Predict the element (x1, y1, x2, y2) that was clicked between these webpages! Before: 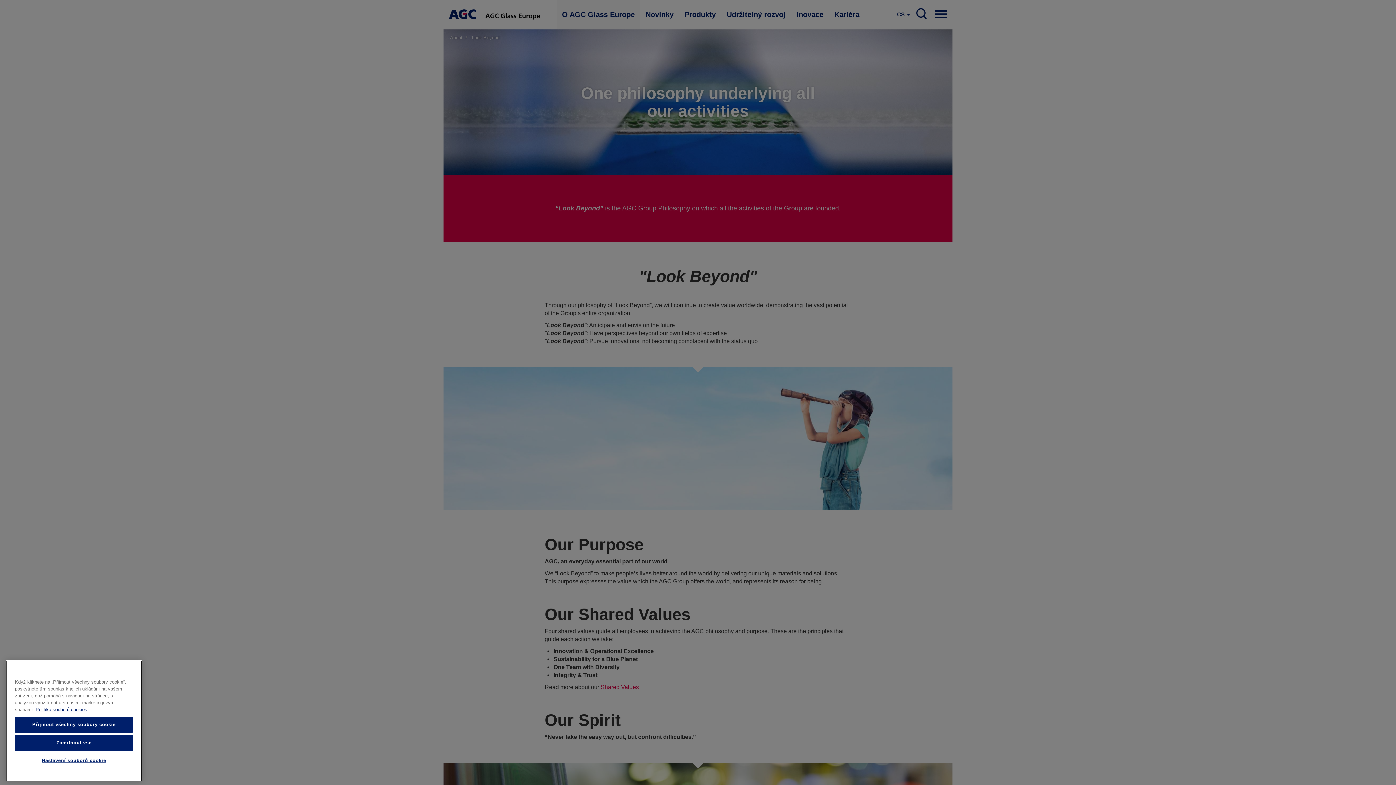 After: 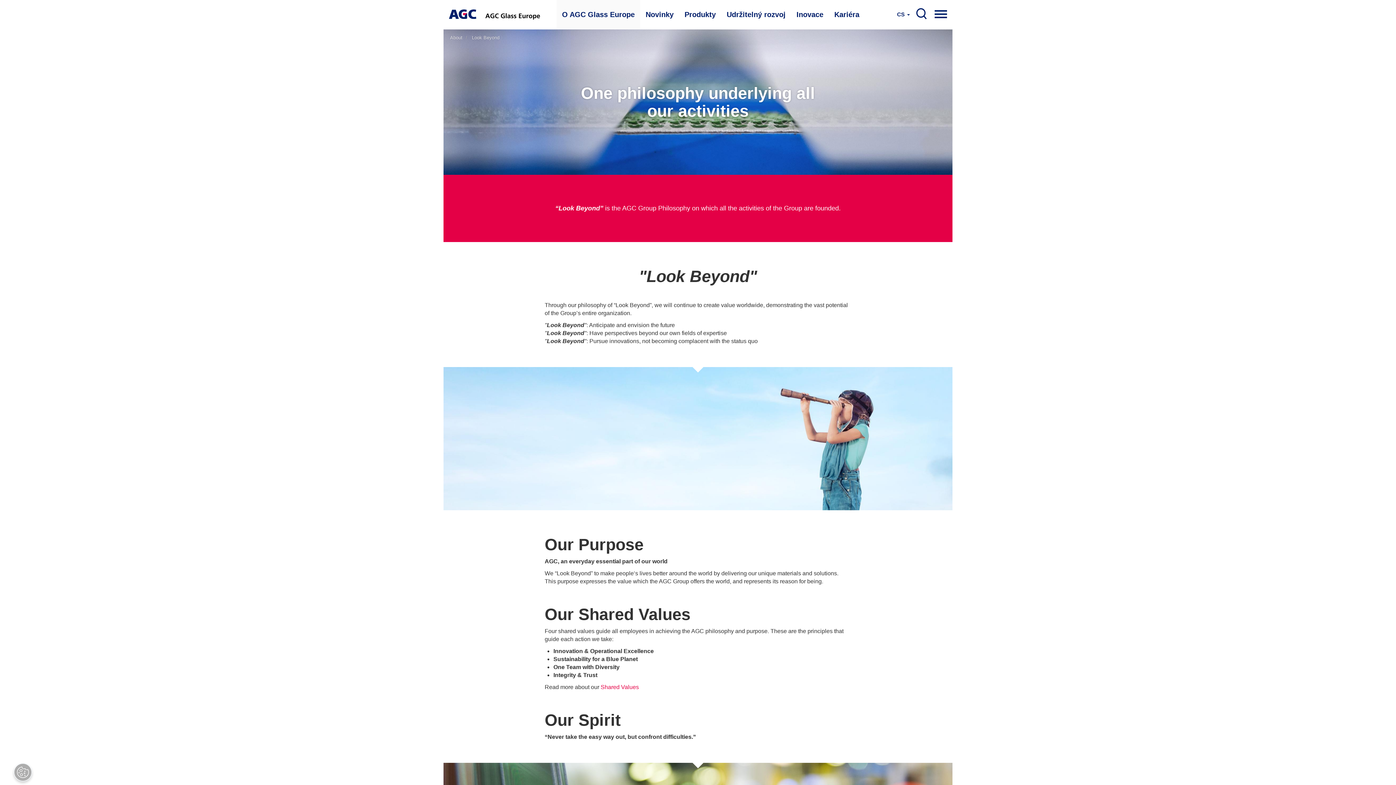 Action: label: Zamítnout vše bbox: (14, 740, 133, 756)